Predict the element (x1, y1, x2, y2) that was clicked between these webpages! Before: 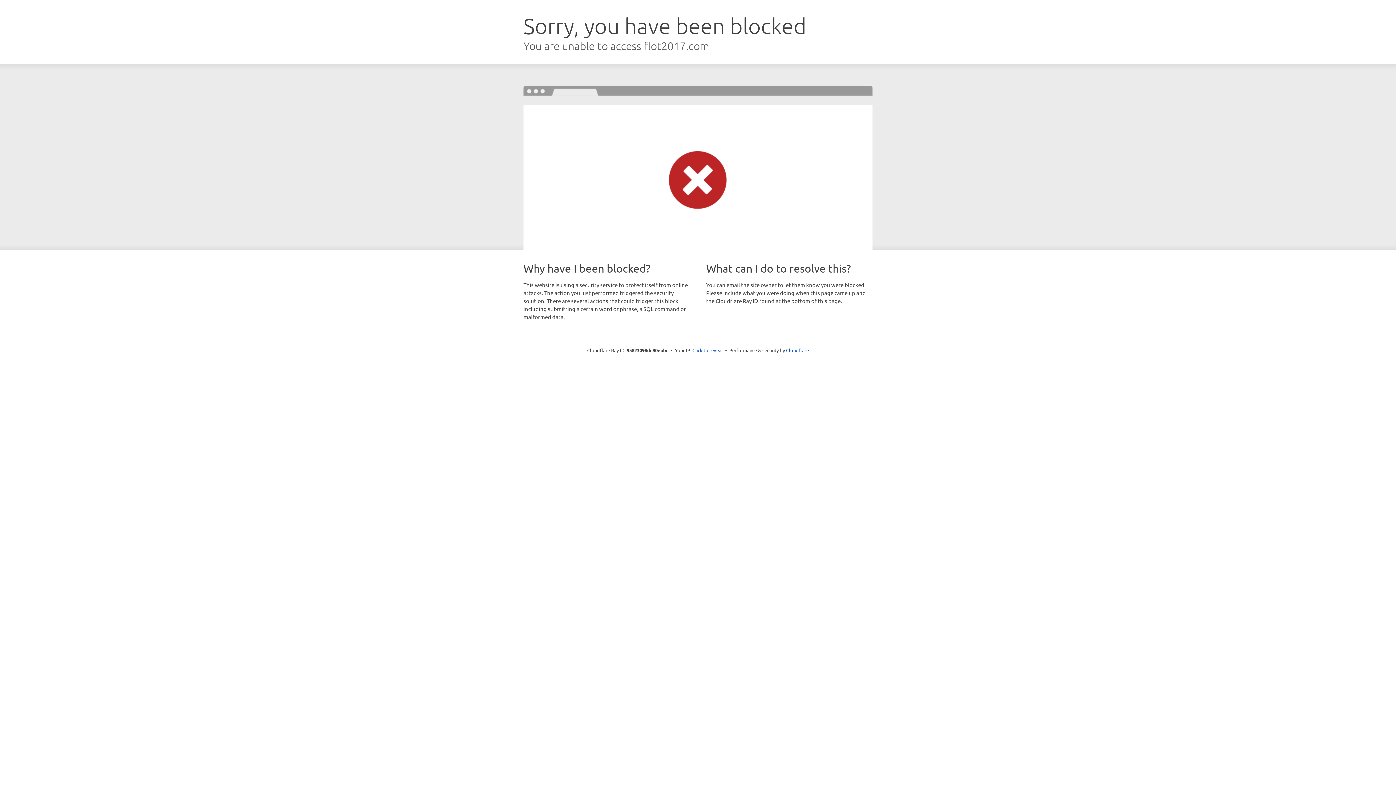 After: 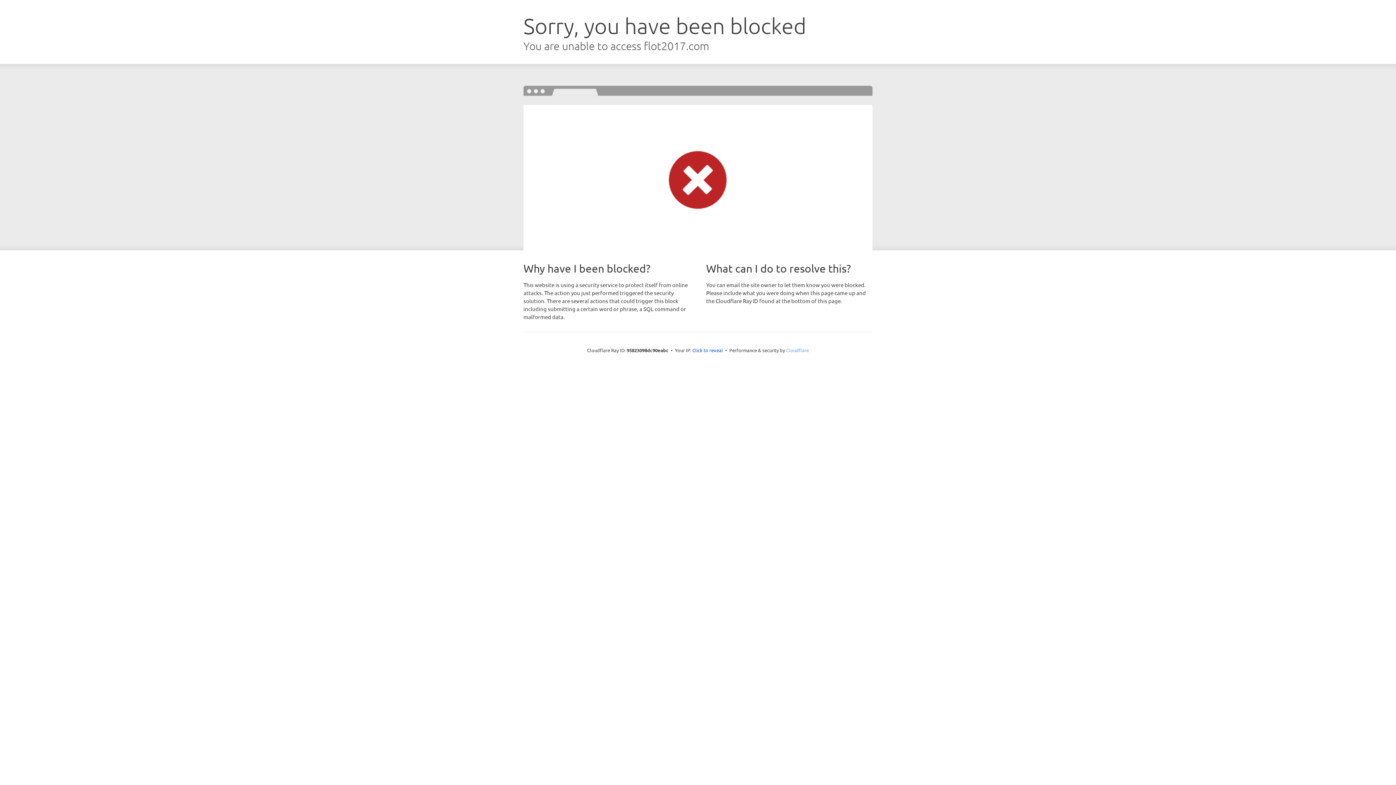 Action: bbox: (786, 347, 809, 353) label: Cloudflare